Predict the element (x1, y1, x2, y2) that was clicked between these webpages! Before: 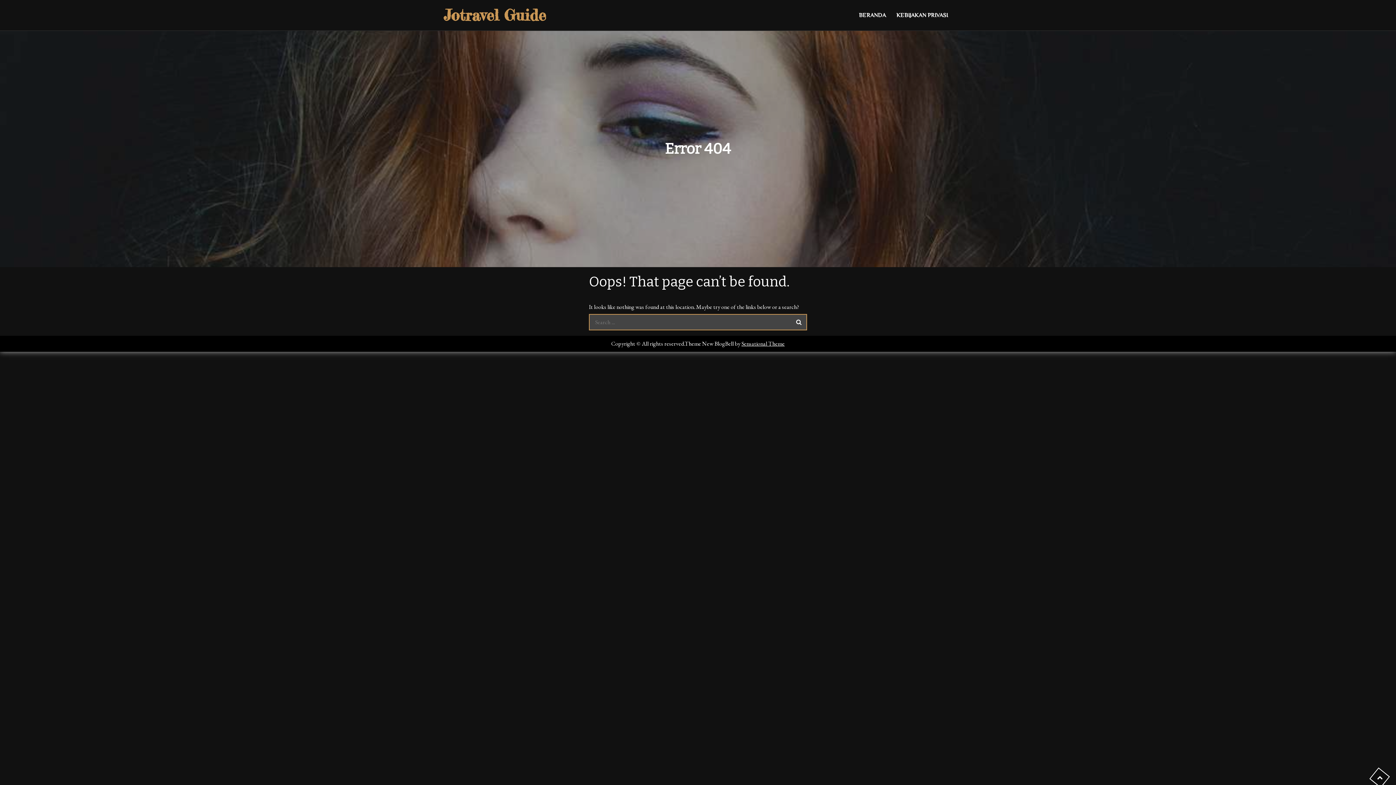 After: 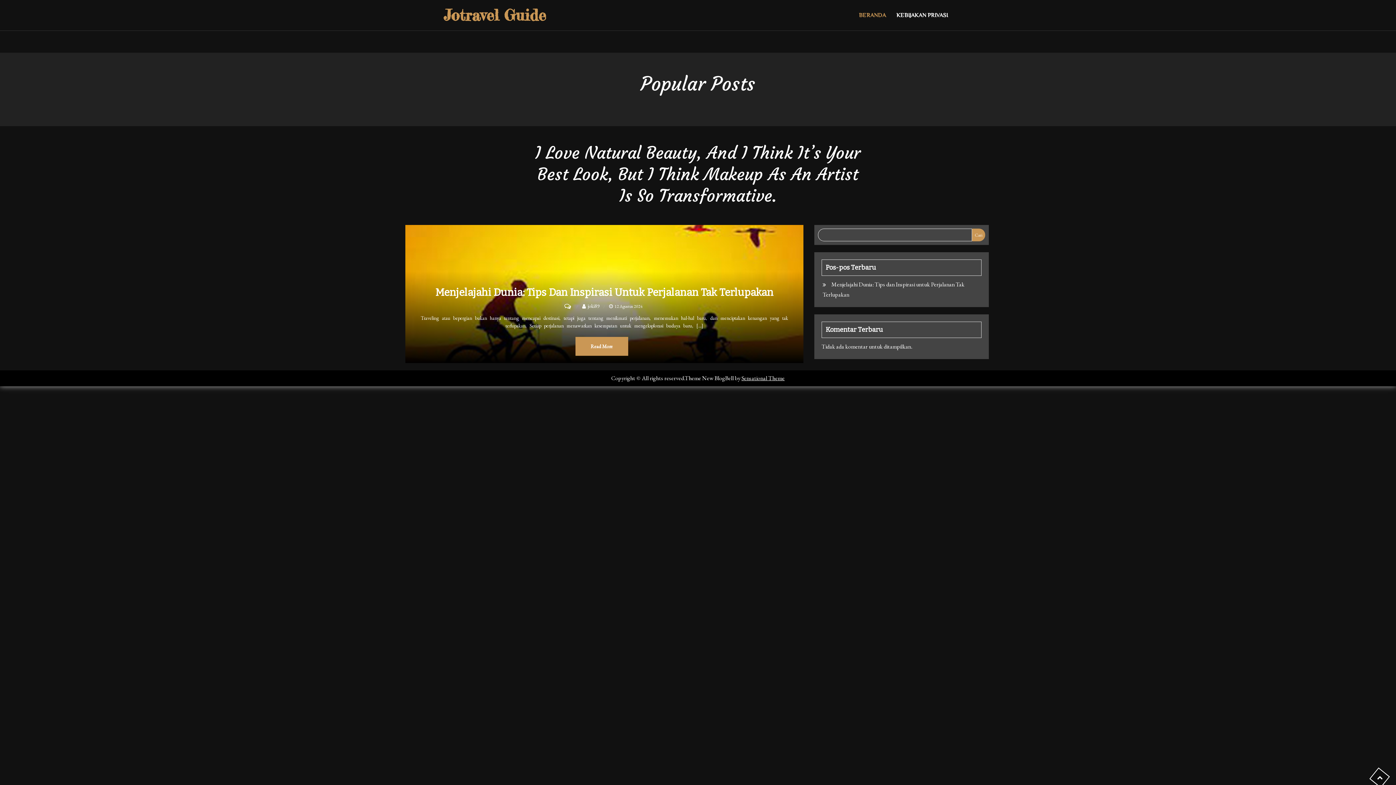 Action: bbox: (443, 5, 546, 24) label: Jotravel Guide